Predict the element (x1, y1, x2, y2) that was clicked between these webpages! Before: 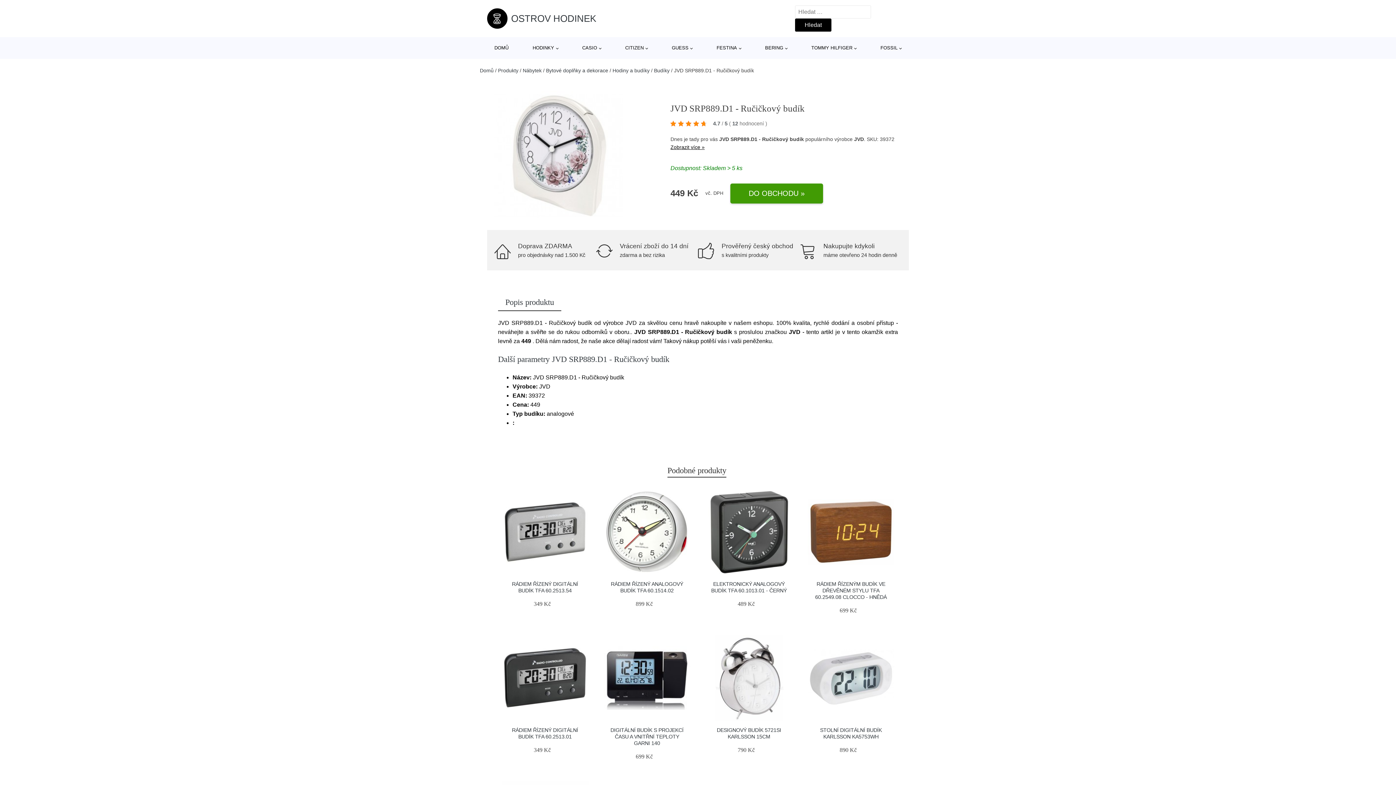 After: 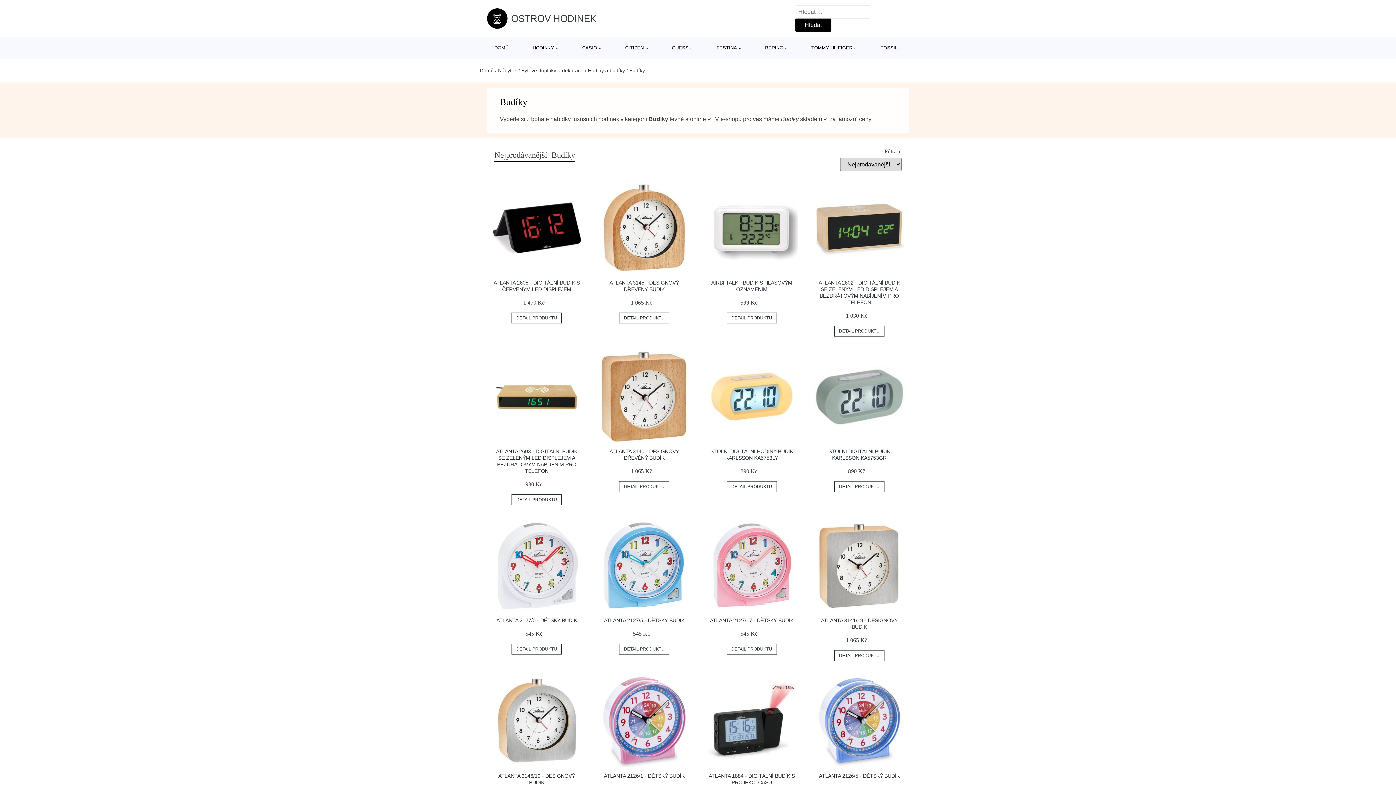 Action: bbox: (654, 67, 669, 73) label: Budíky